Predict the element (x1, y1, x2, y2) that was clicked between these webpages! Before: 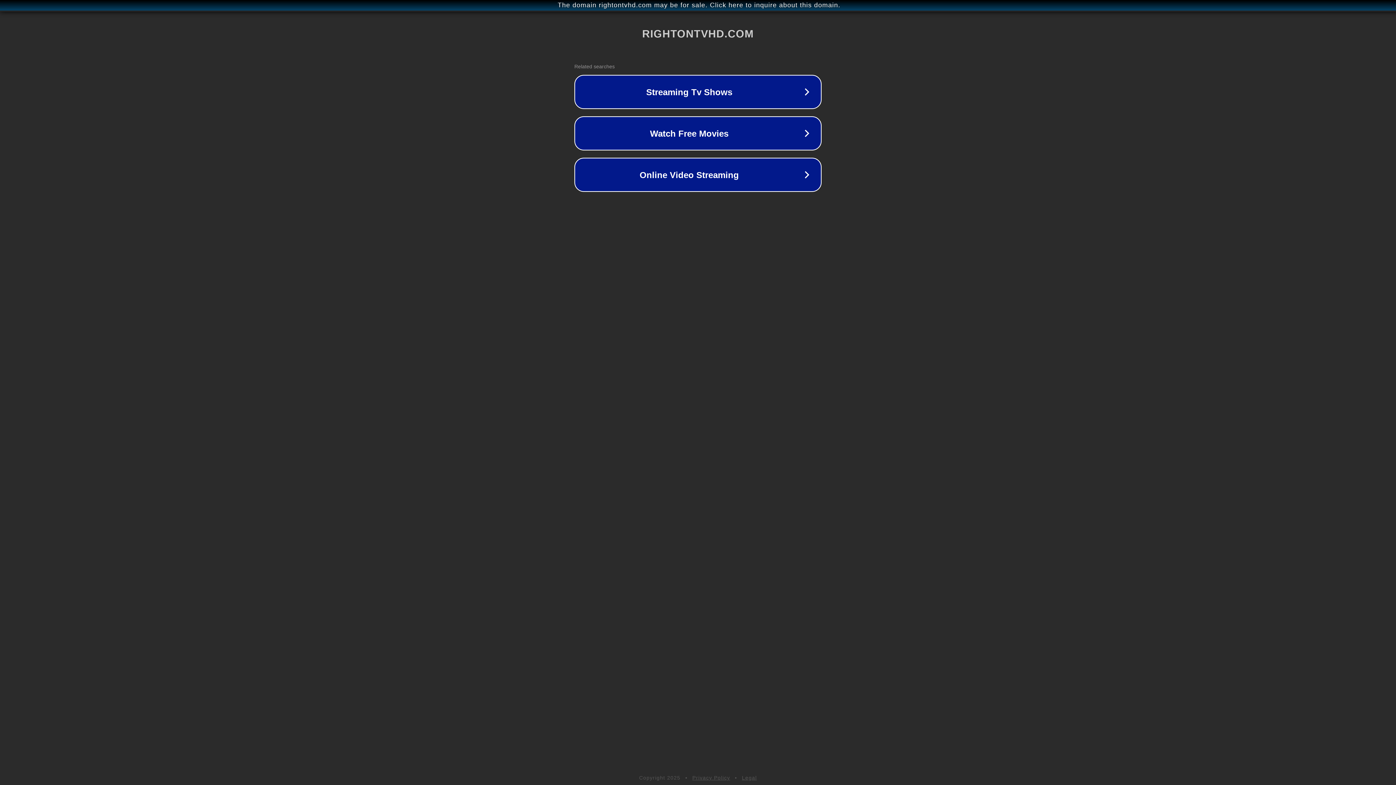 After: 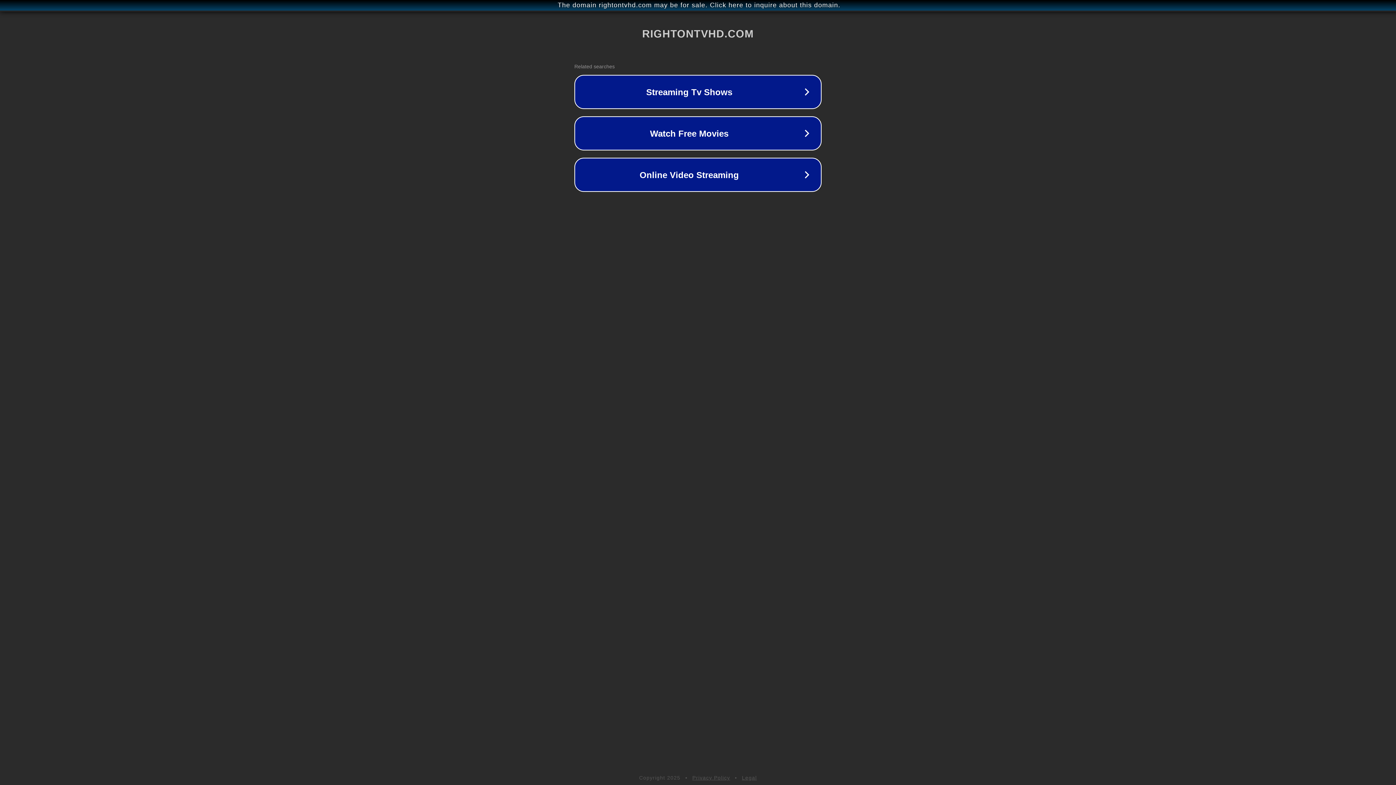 Action: bbox: (692, 775, 730, 781) label: Privacy Policy